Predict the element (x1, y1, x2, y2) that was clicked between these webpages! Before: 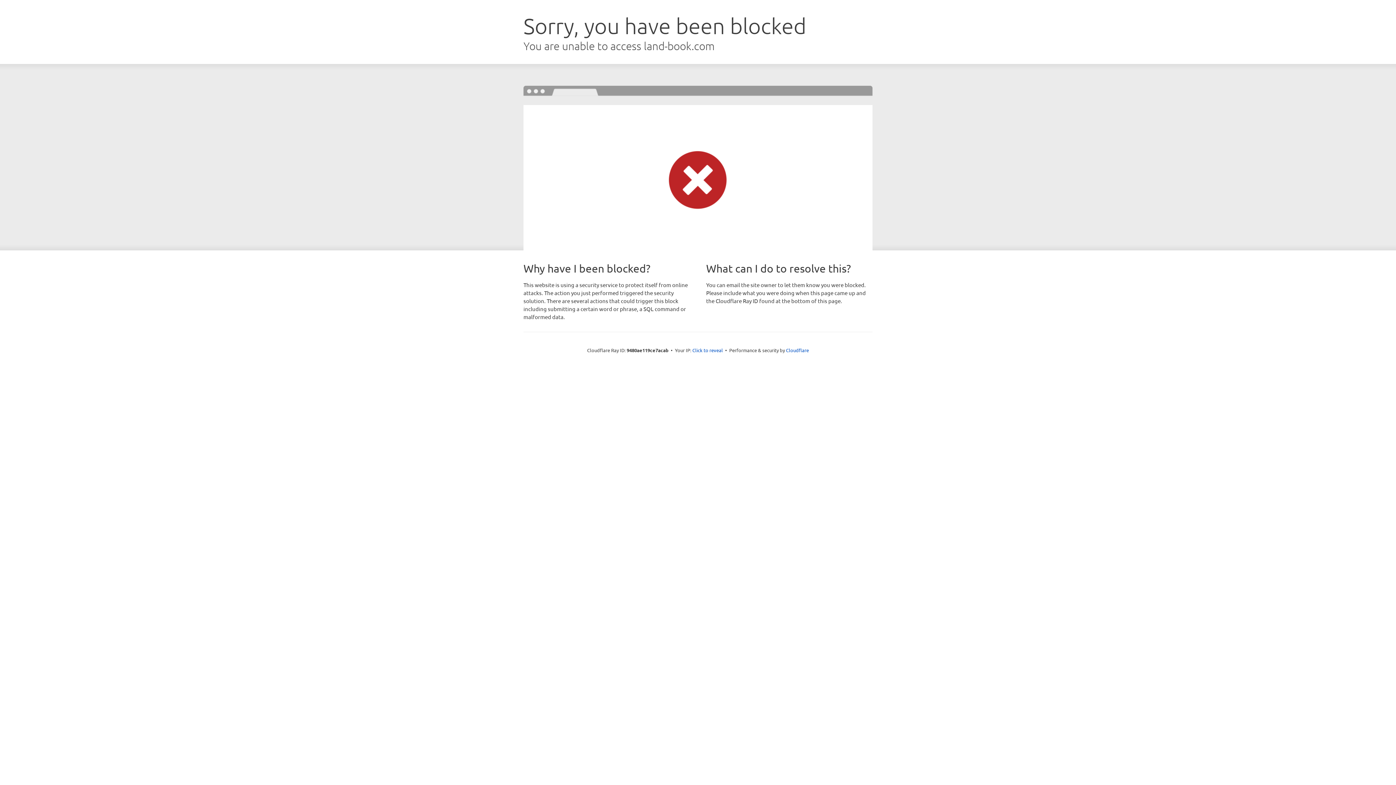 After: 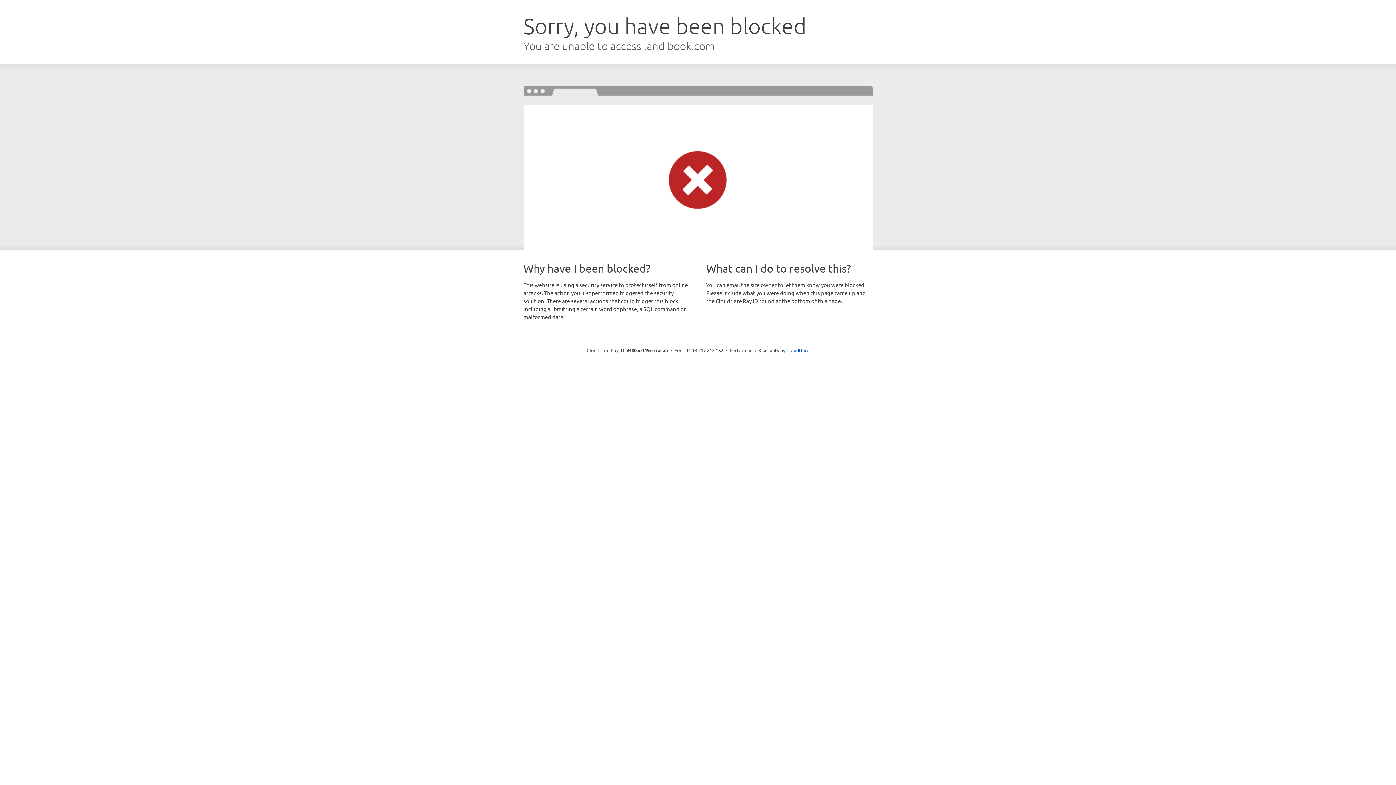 Action: bbox: (692, 346, 723, 353) label: Click to reveal